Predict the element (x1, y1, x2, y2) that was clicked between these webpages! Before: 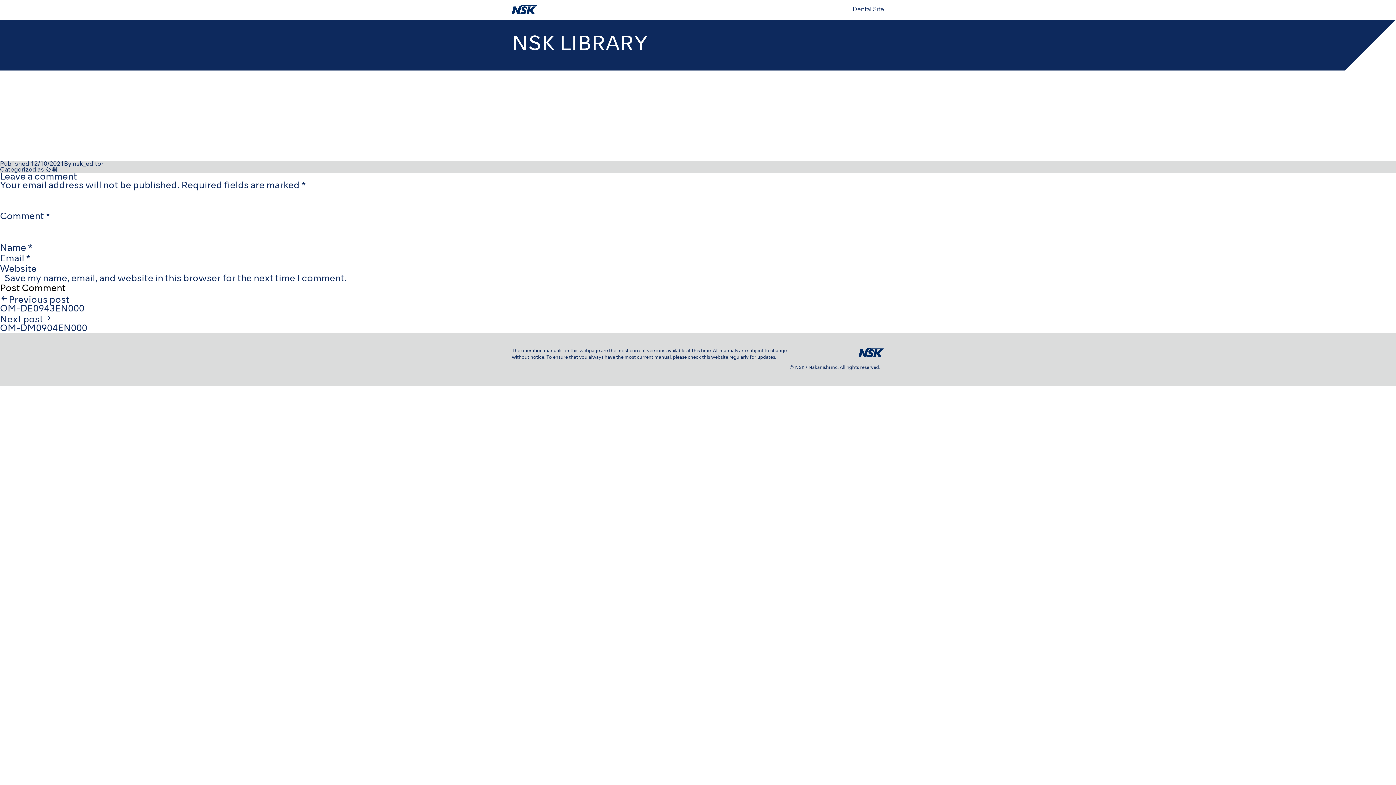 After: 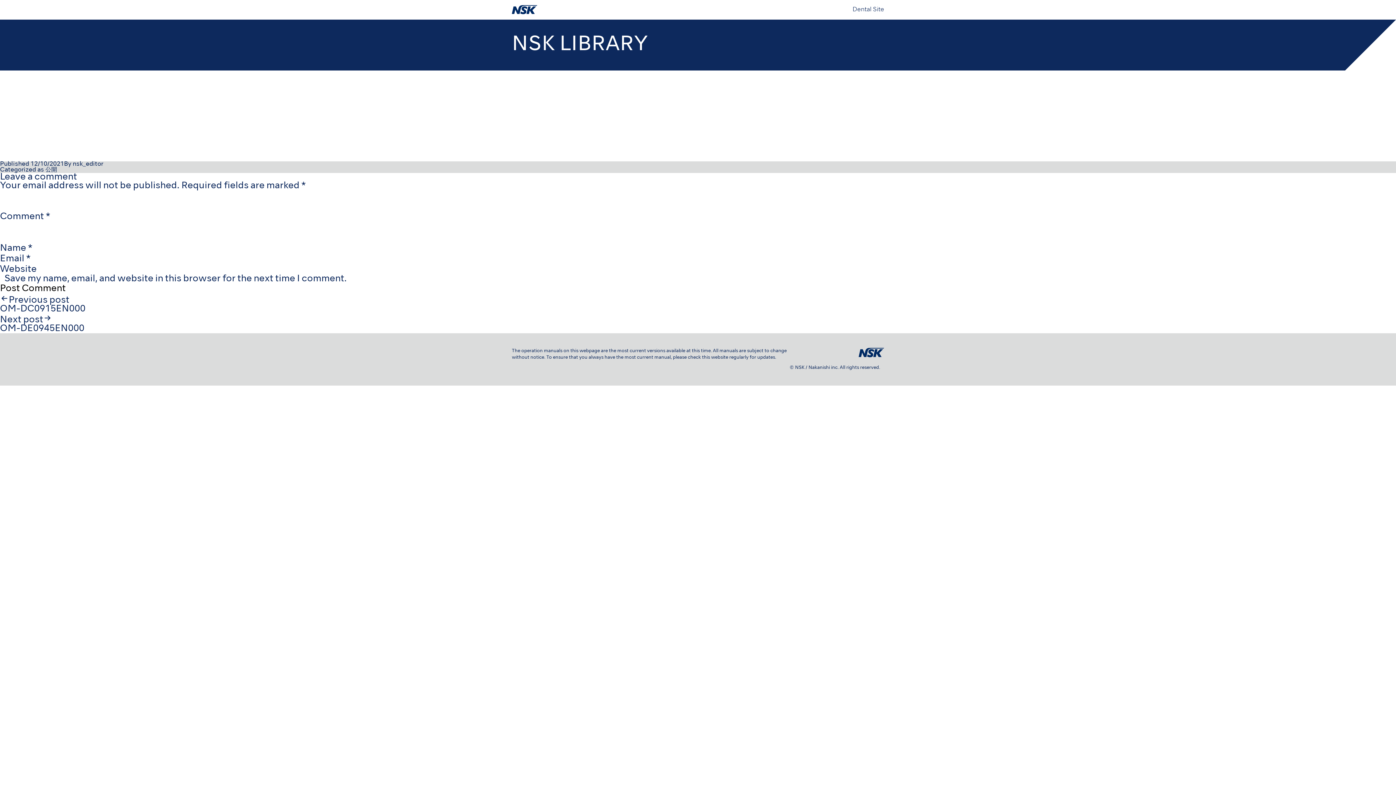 Action: label: Next post

OM-DM0904EN000 bbox: (0, 313, 1396, 333)